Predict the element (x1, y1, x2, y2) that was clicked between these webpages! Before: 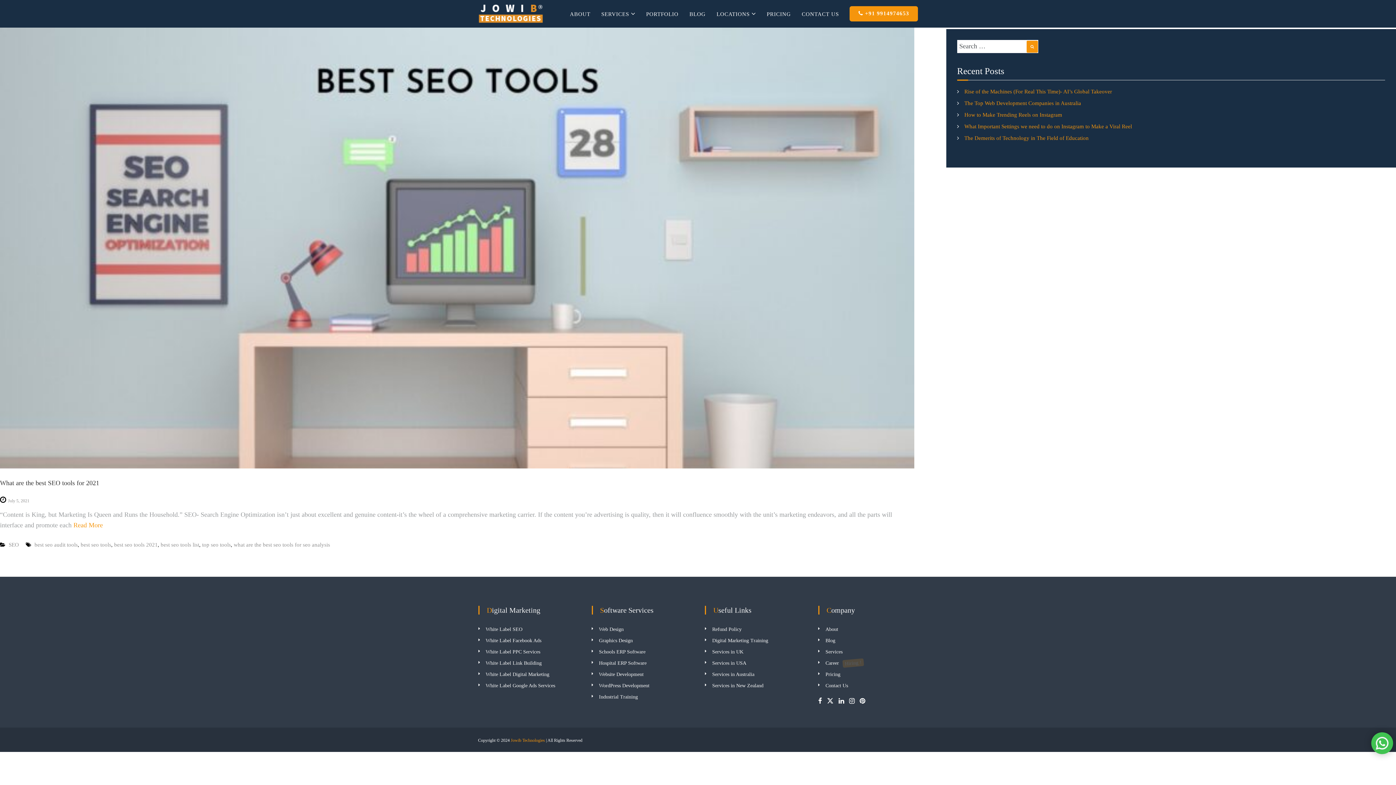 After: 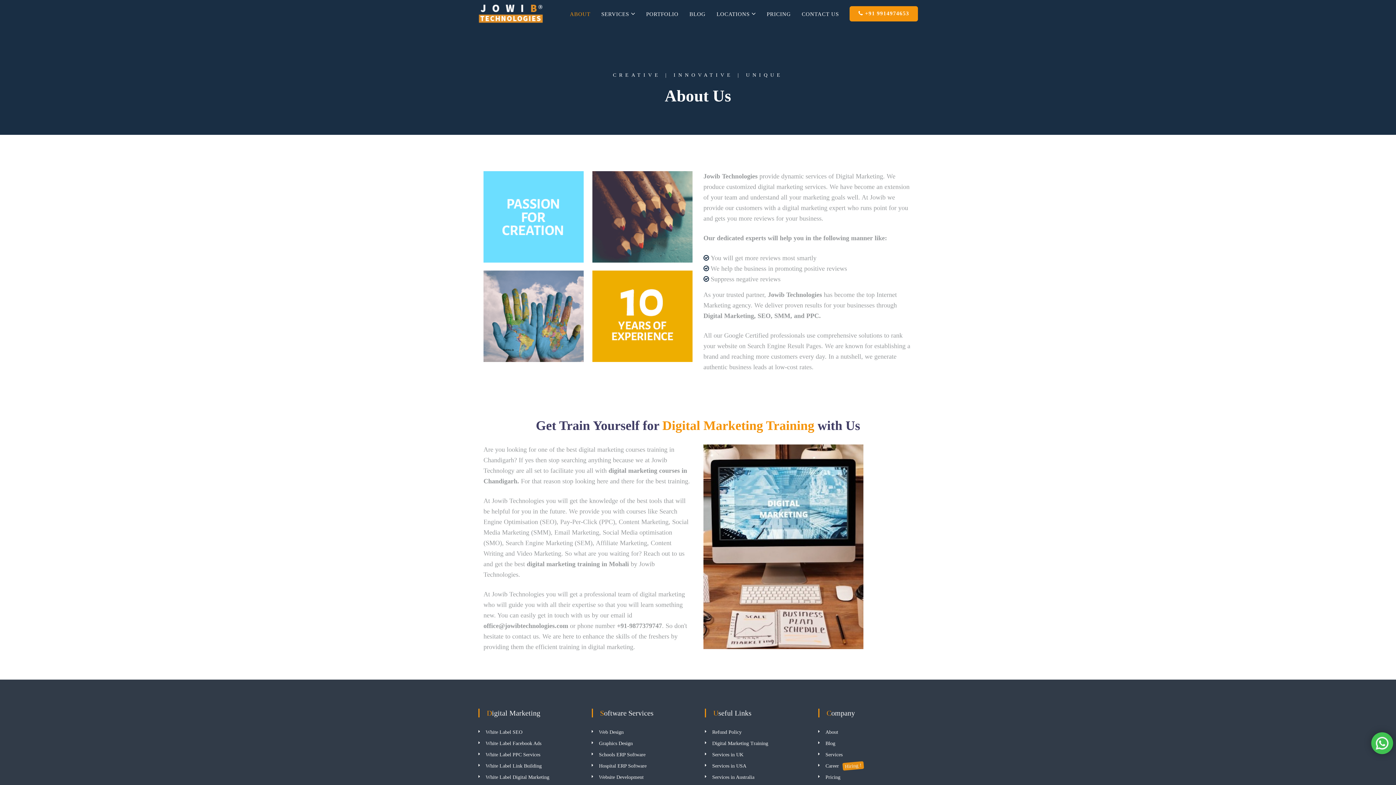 Action: label: About bbox: (825, 626, 838, 632)